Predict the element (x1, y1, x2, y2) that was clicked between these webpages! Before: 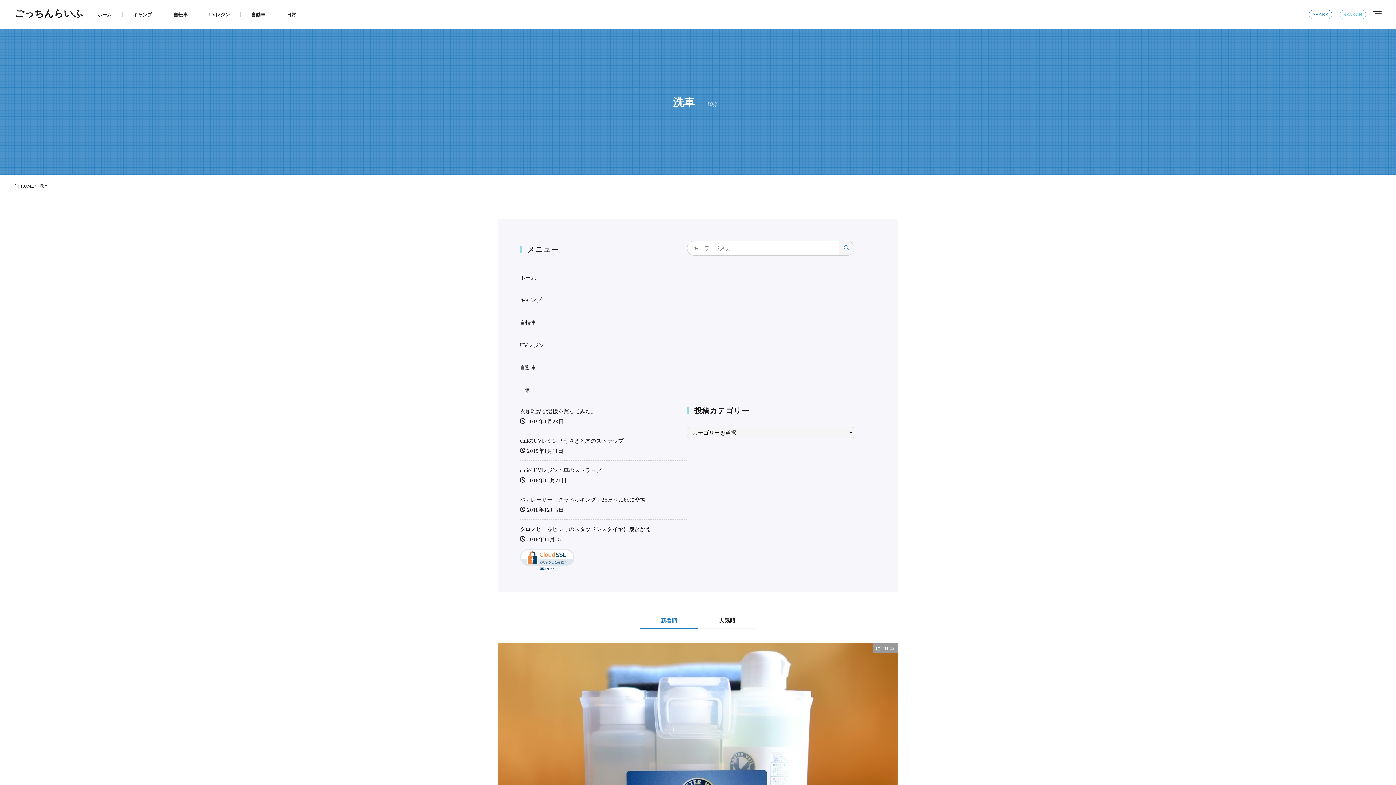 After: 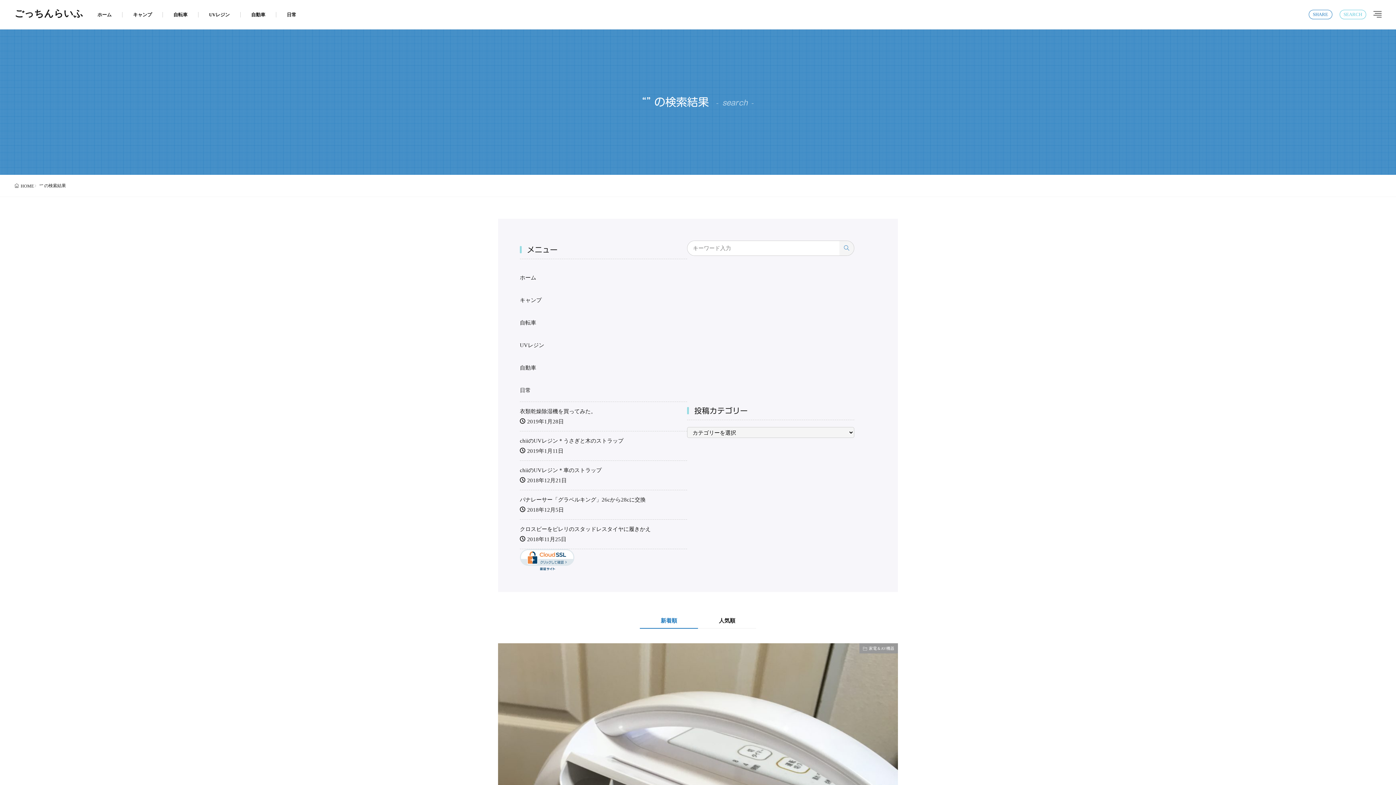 Action: label: search bbox: (839, 241, 854, 255)